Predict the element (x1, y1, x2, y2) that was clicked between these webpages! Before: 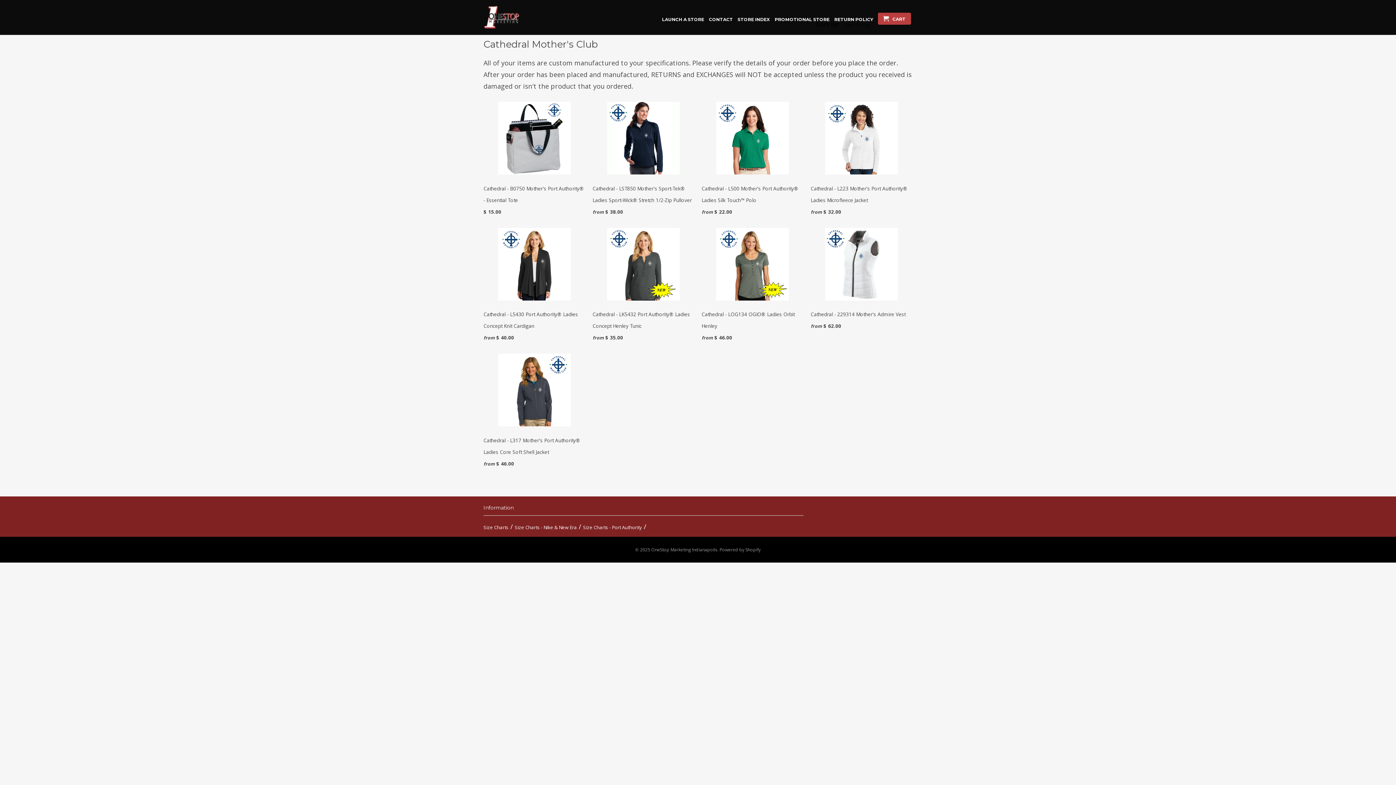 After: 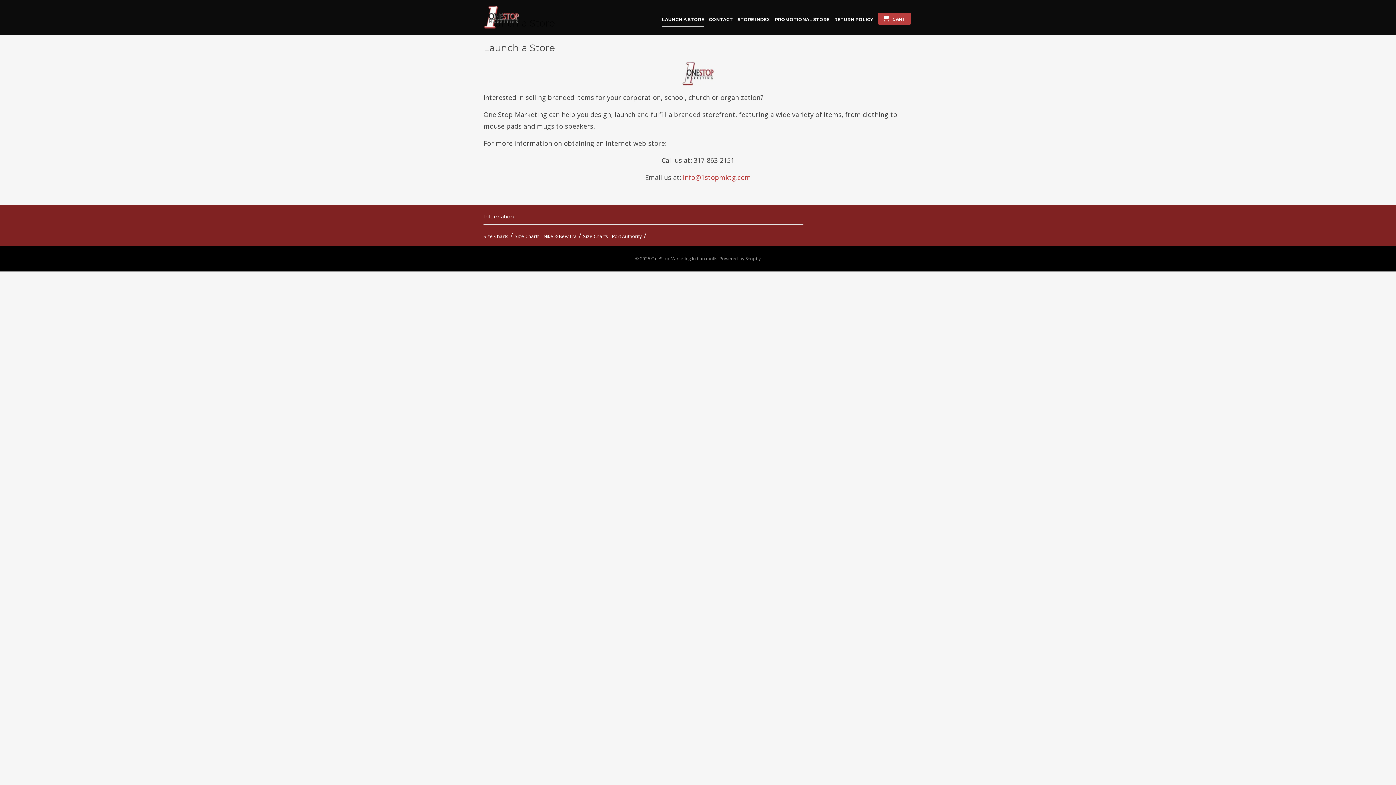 Action: bbox: (662, 16, 704, 25) label: LAUNCH A STORE